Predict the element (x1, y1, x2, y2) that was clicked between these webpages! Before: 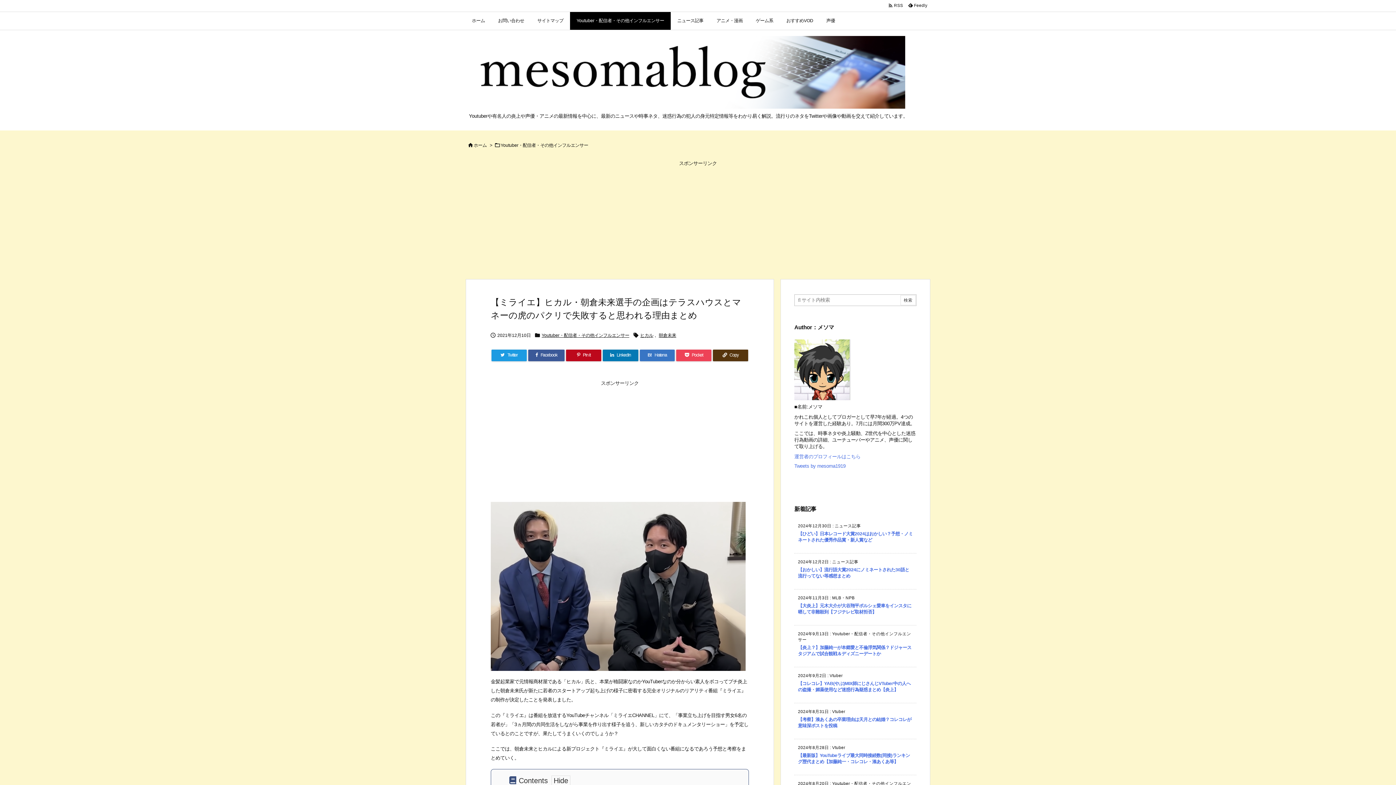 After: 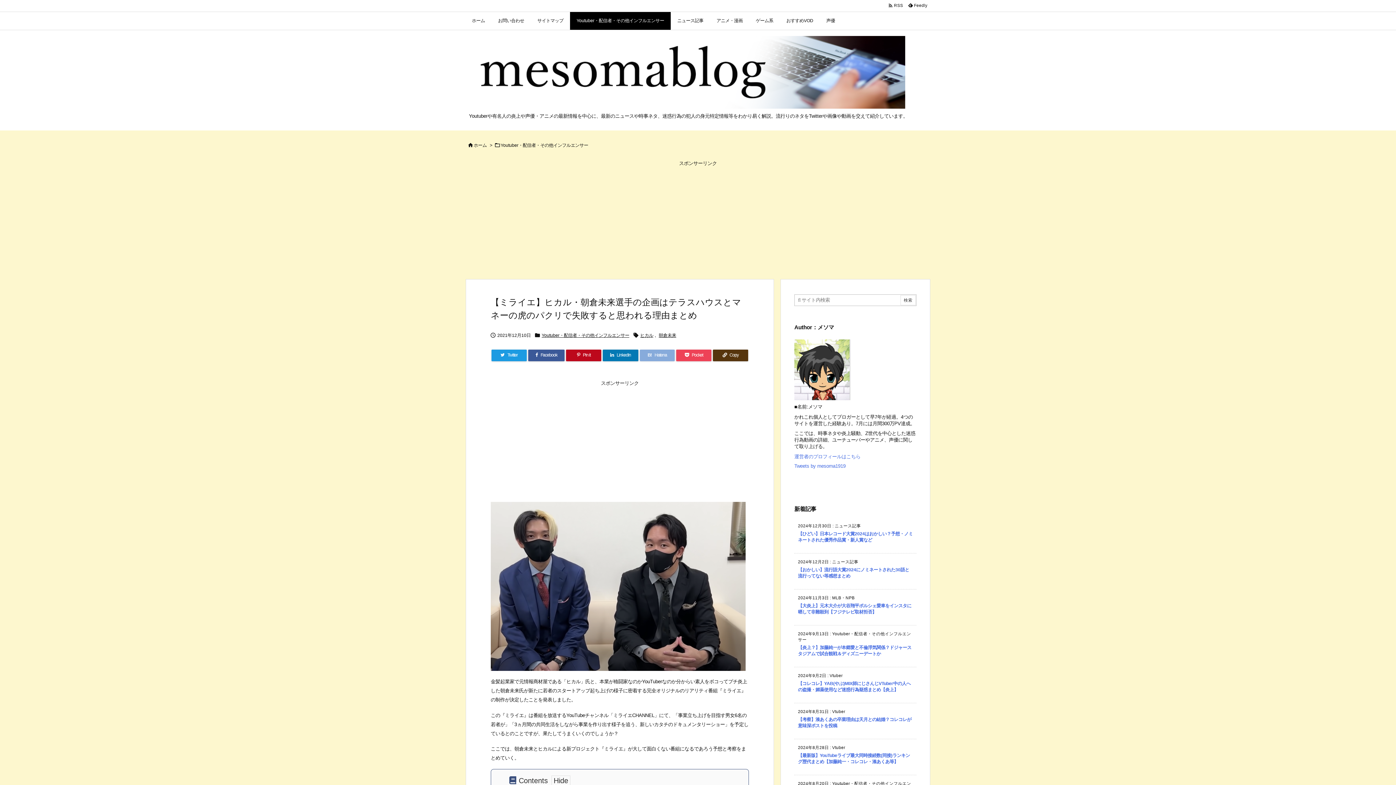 Action: bbox: (639, 349, 675, 361) label: Hatena Bookmark